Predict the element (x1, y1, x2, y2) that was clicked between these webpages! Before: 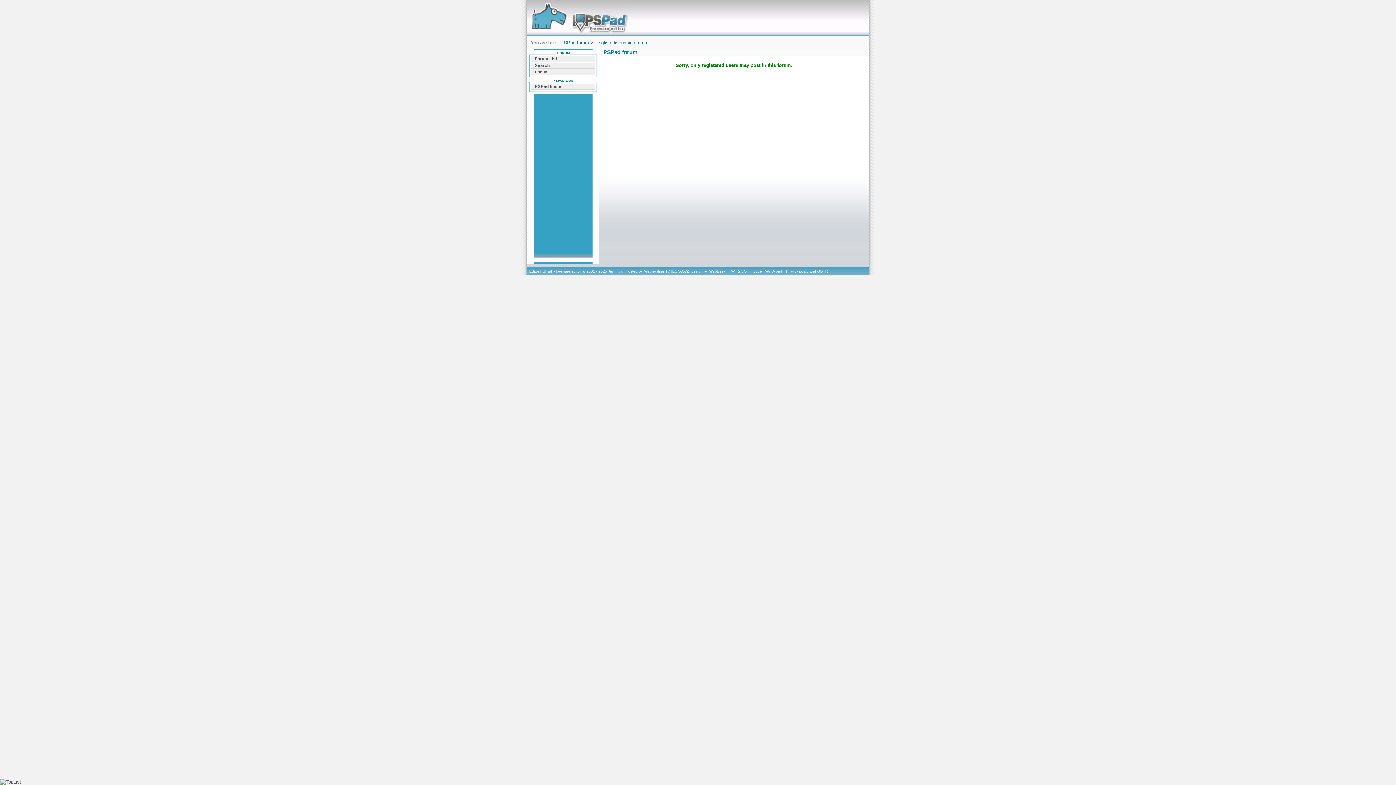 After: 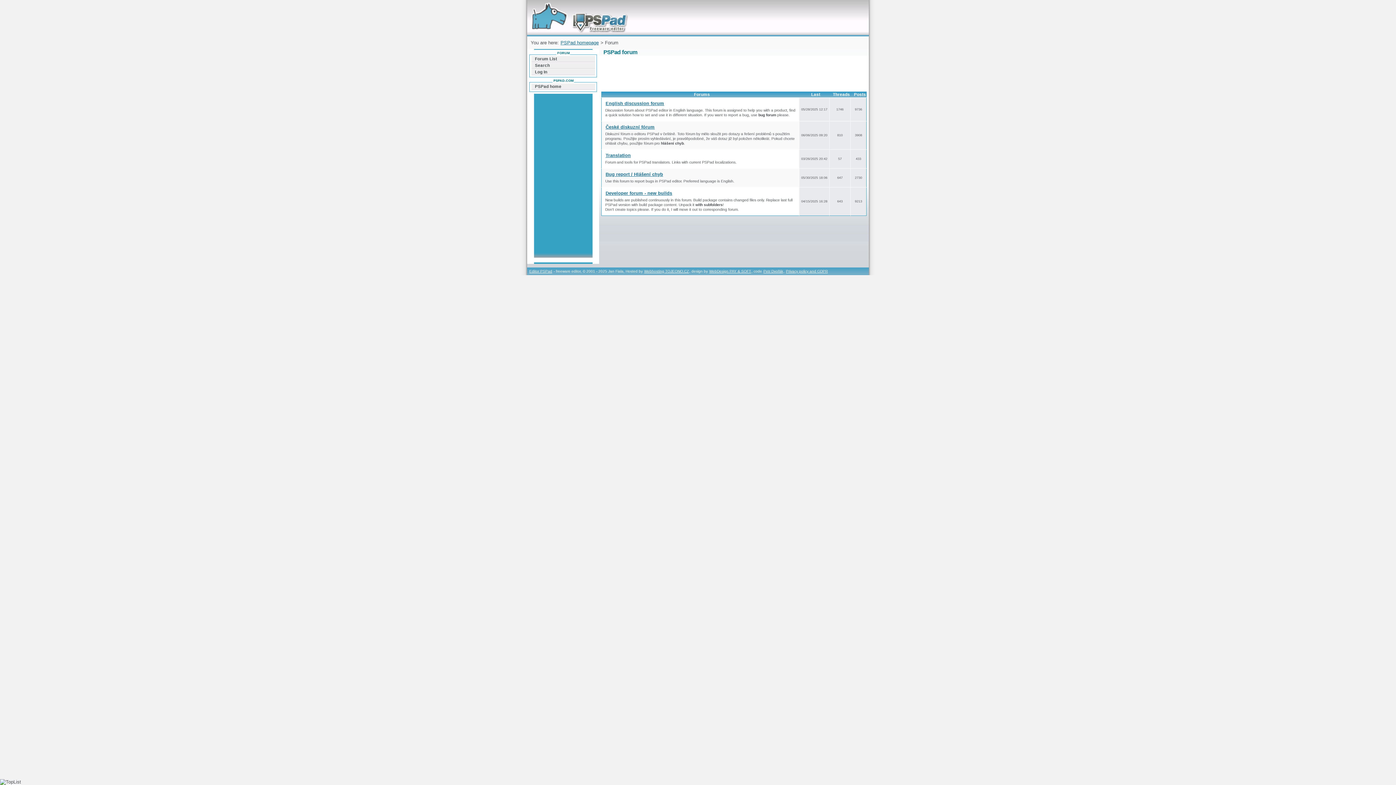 Action: bbox: (531, 55, 595, 62) label: Forum List